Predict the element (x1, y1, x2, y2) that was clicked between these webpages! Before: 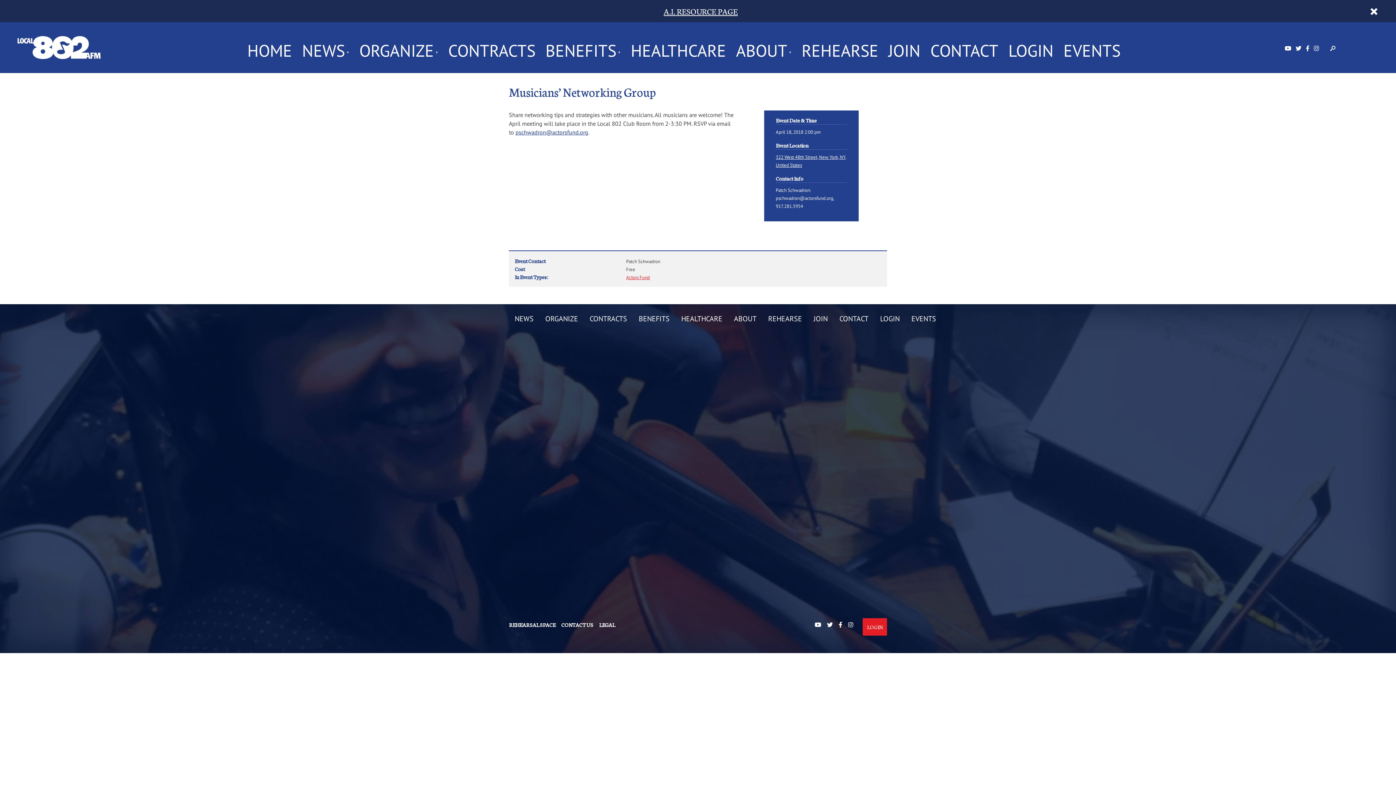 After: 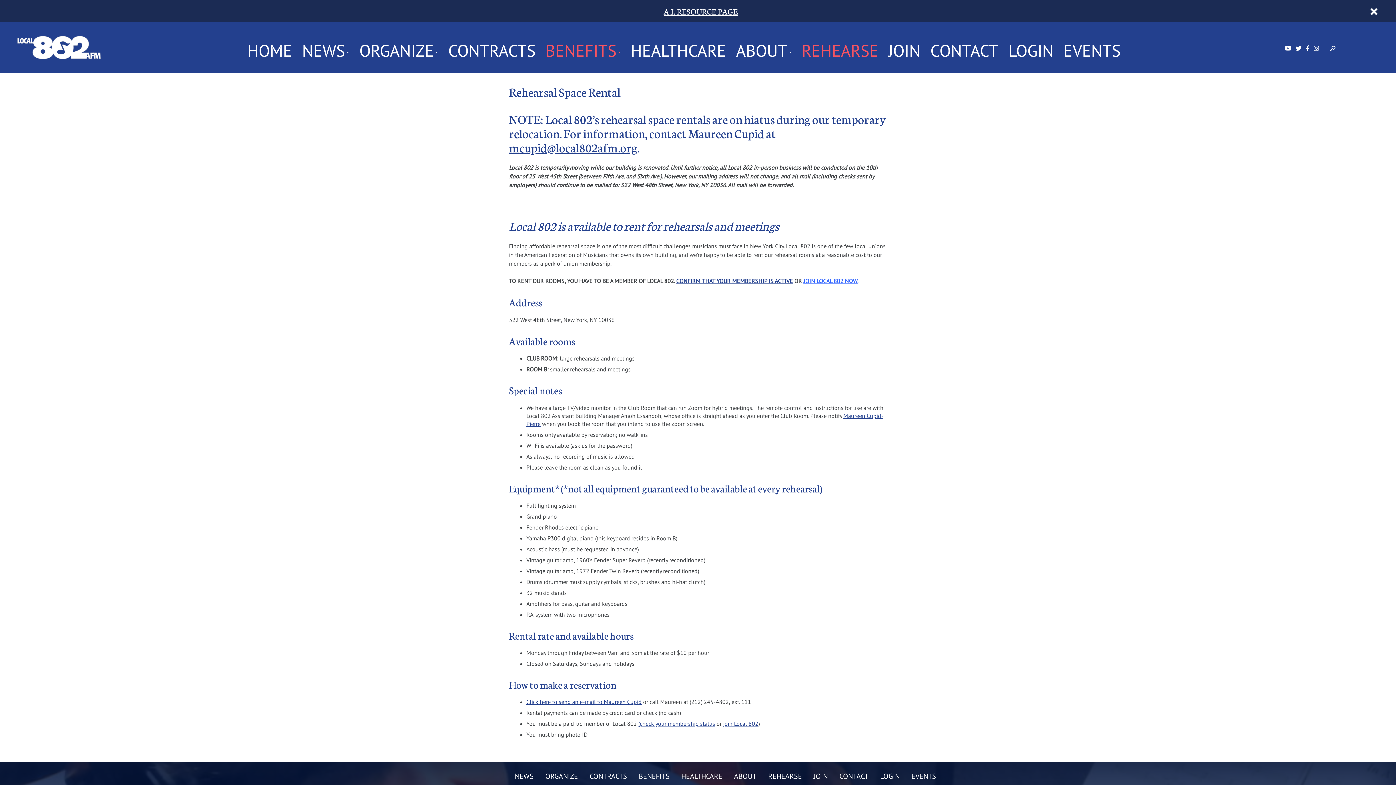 Action: label: REHEARSE bbox: (768, 316, 802, 321)